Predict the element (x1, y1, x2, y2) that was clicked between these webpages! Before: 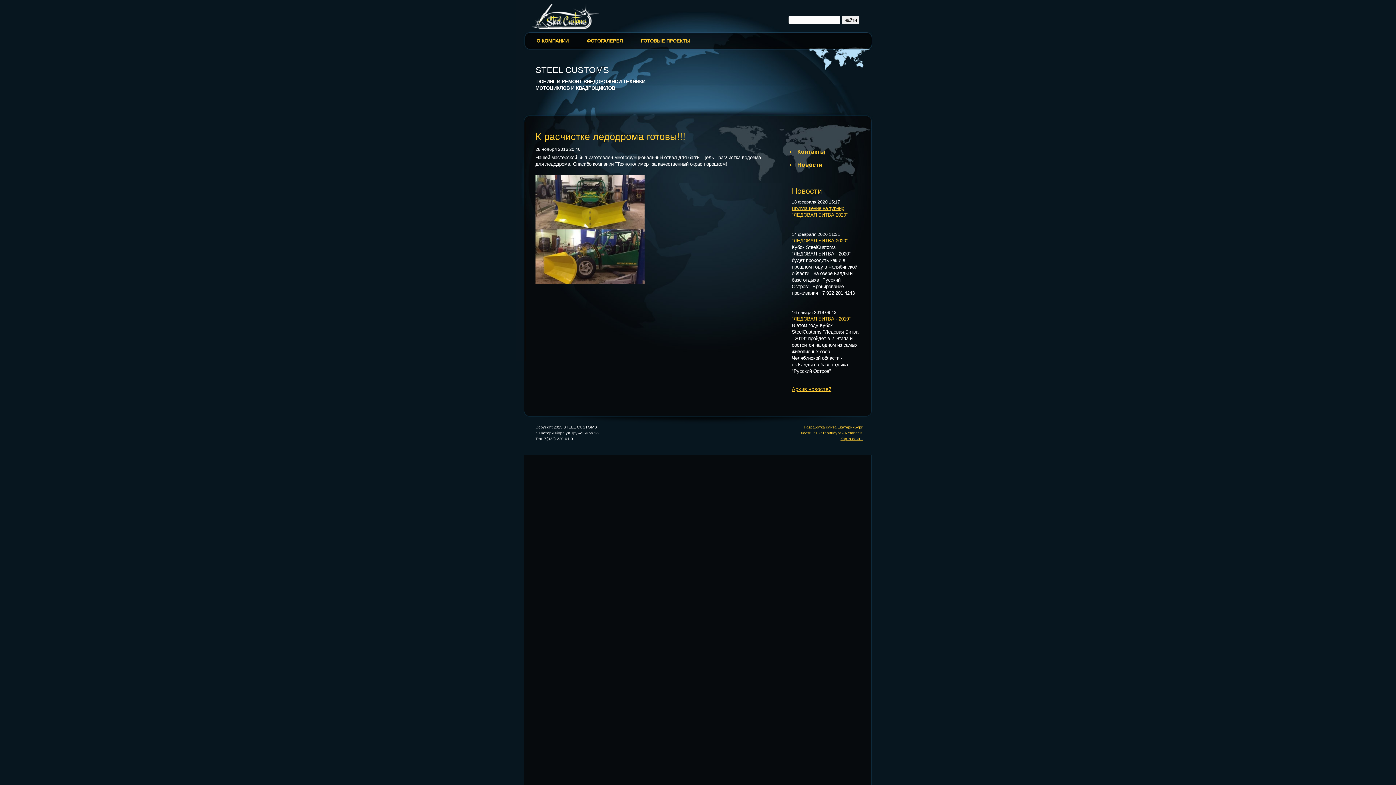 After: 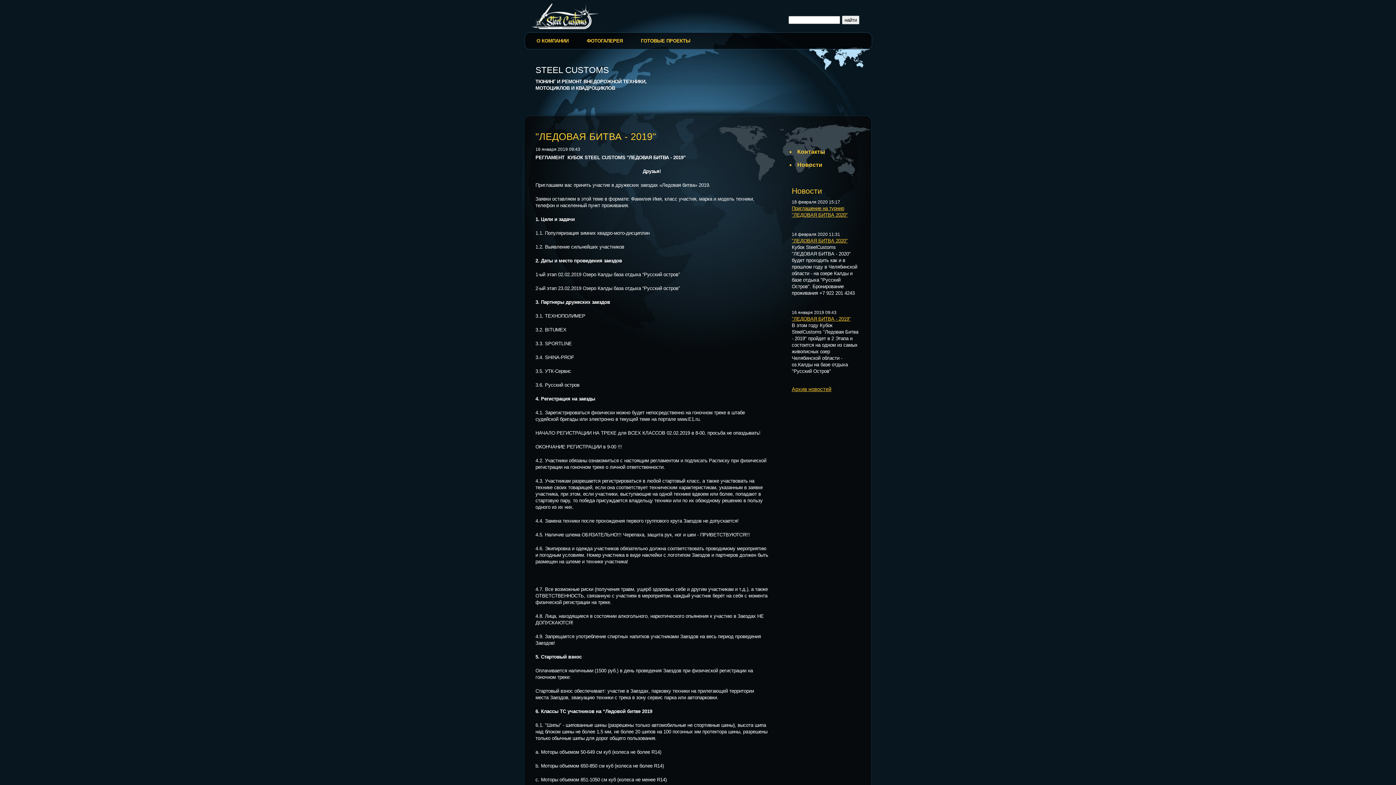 Action: label: "ЛЕДОВАЯ БИТВА - 2019" bbox: (792, 316, 850, 321)